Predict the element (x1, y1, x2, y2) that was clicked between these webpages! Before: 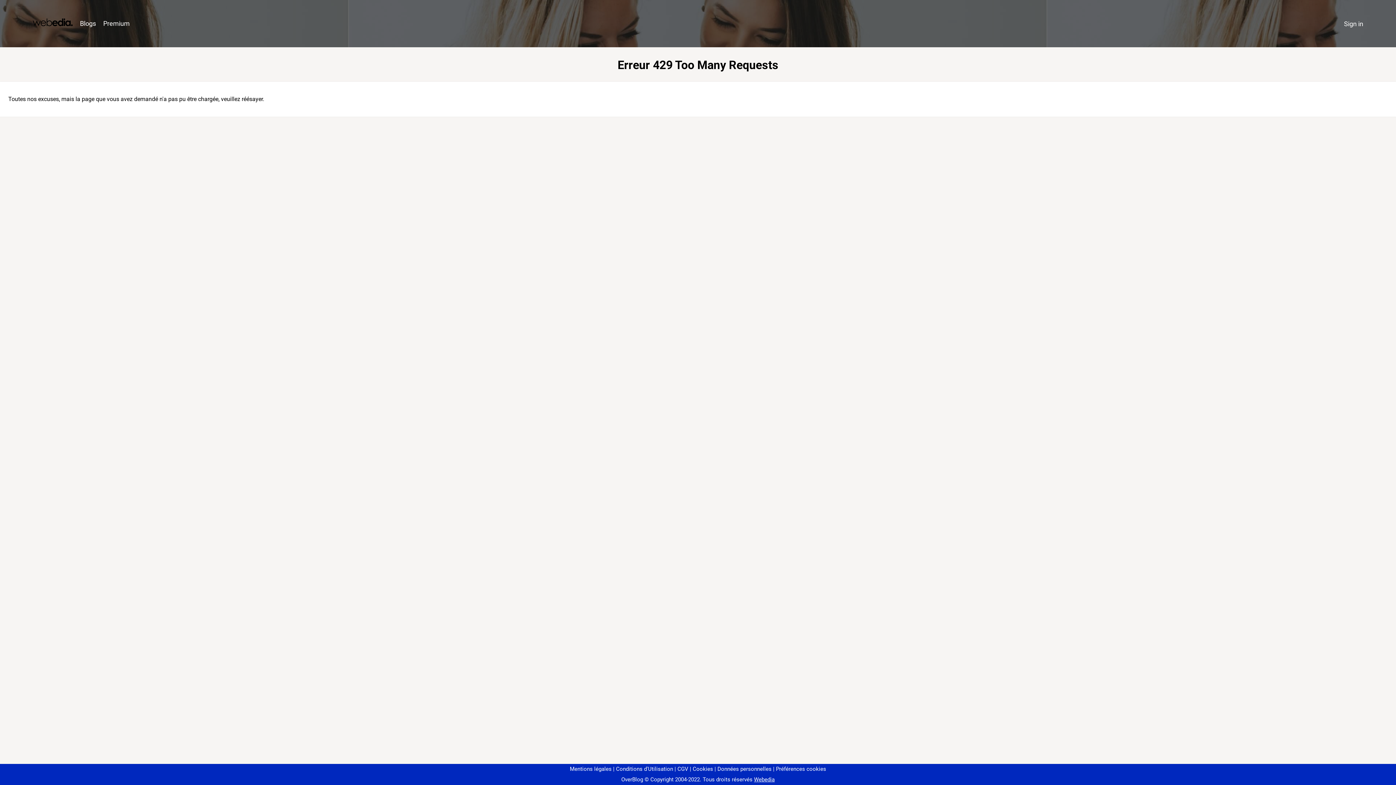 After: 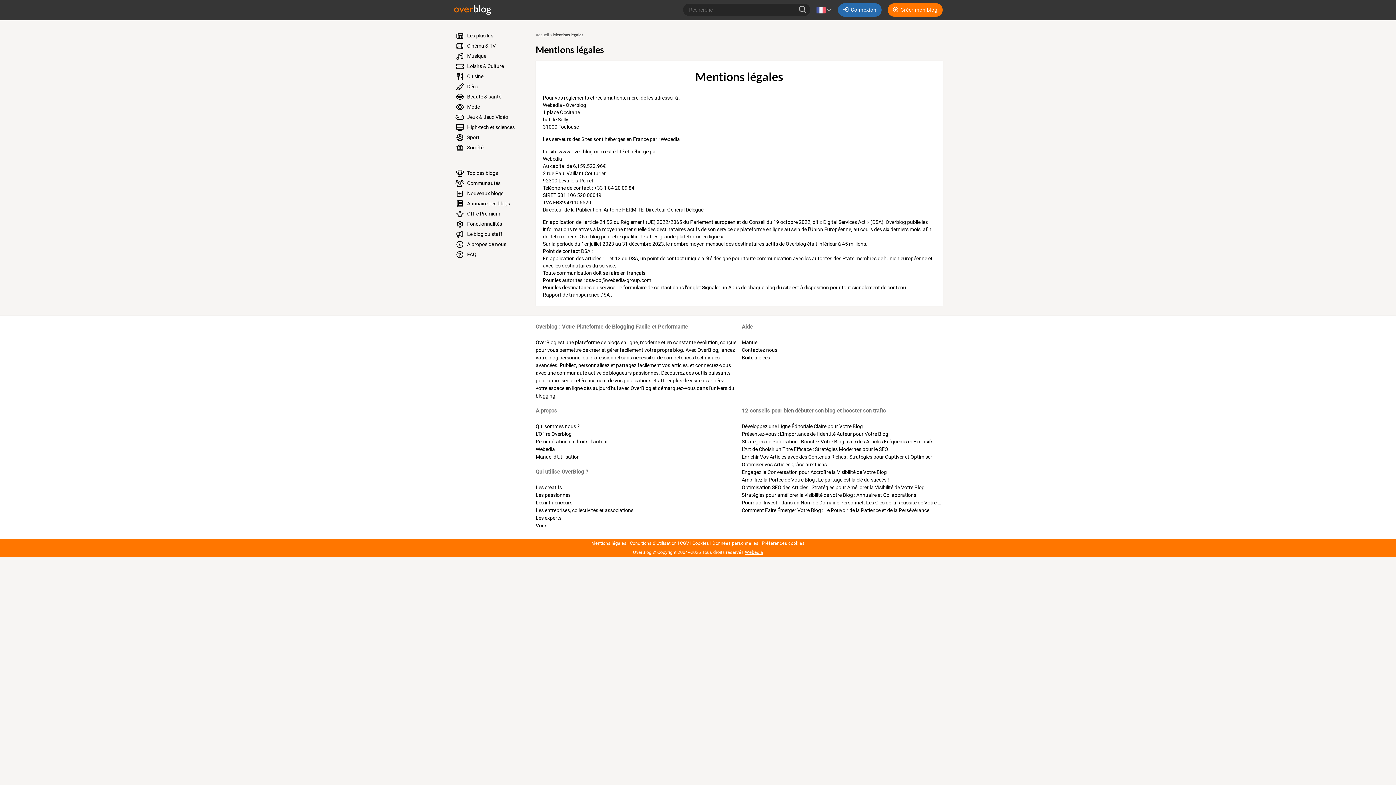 Action: label: Mentions légales bbox: (570, 766, 611, 772)